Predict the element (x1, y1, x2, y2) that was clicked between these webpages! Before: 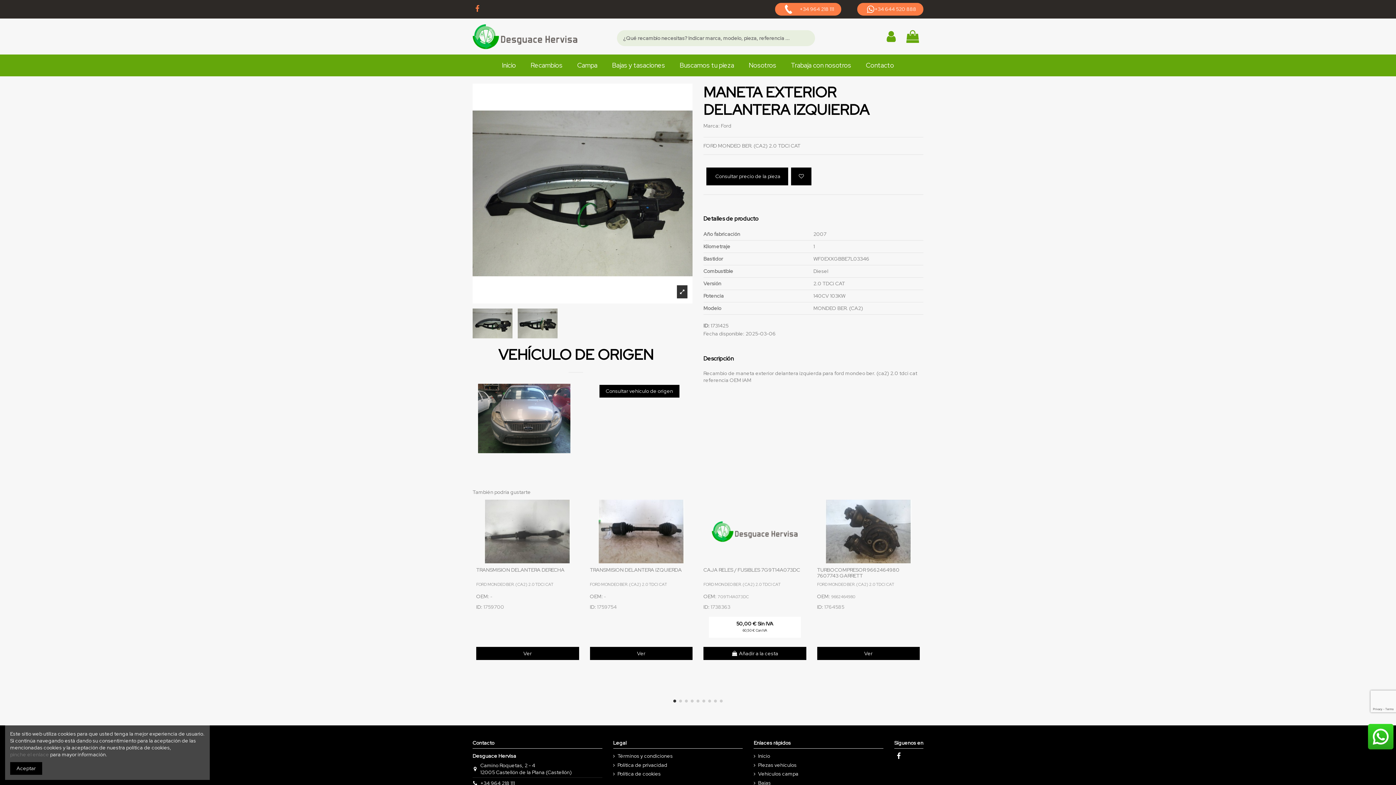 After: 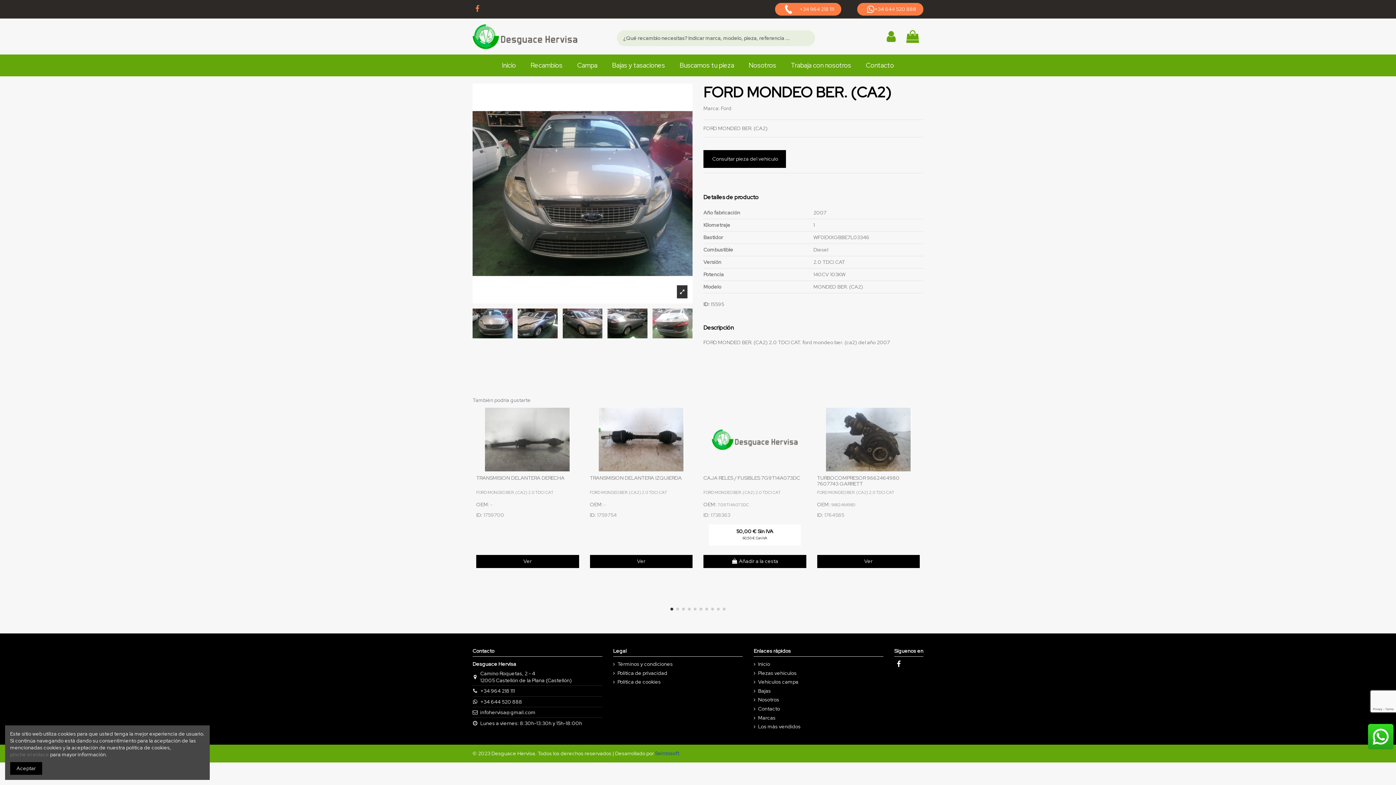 Action: bbox: (599, 385, 679, 397) label: Consultar vehículo de origen